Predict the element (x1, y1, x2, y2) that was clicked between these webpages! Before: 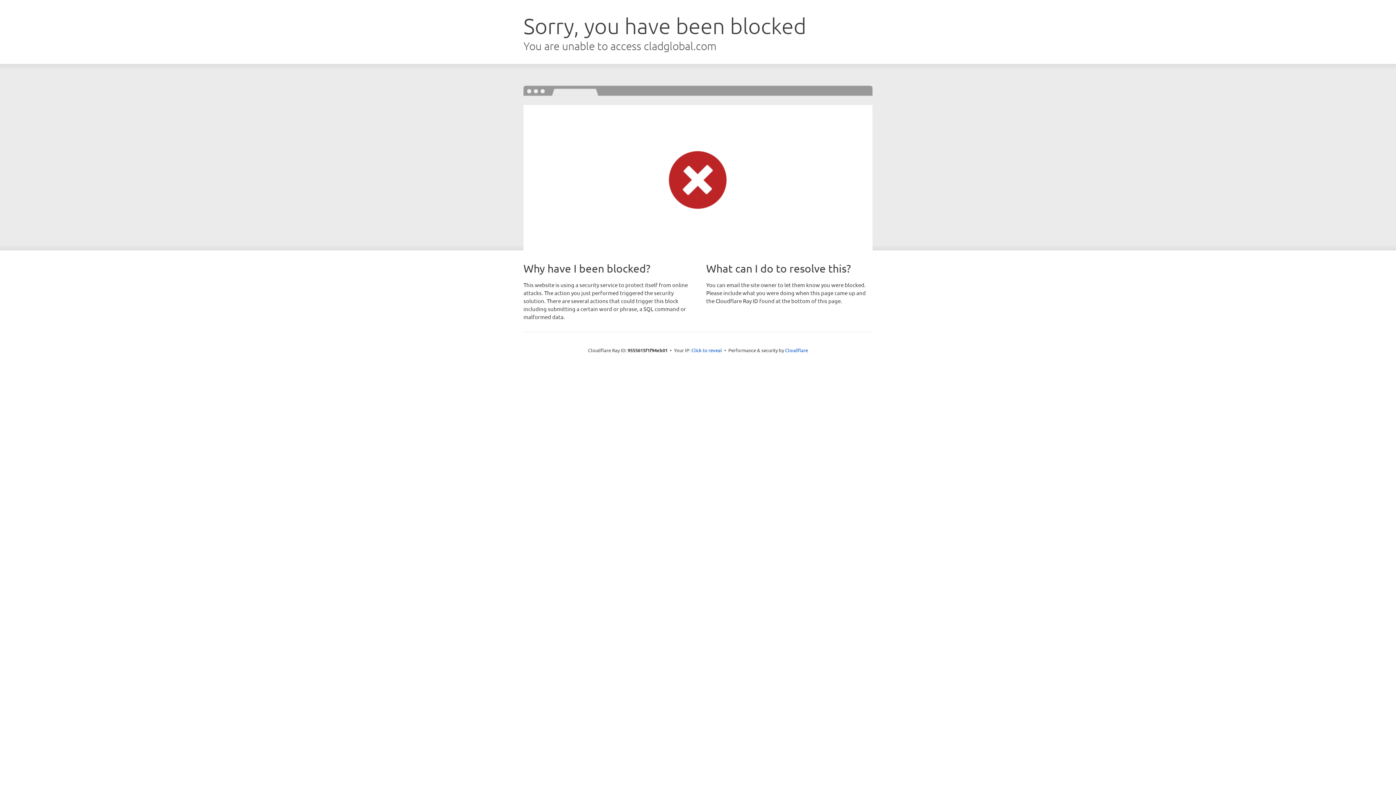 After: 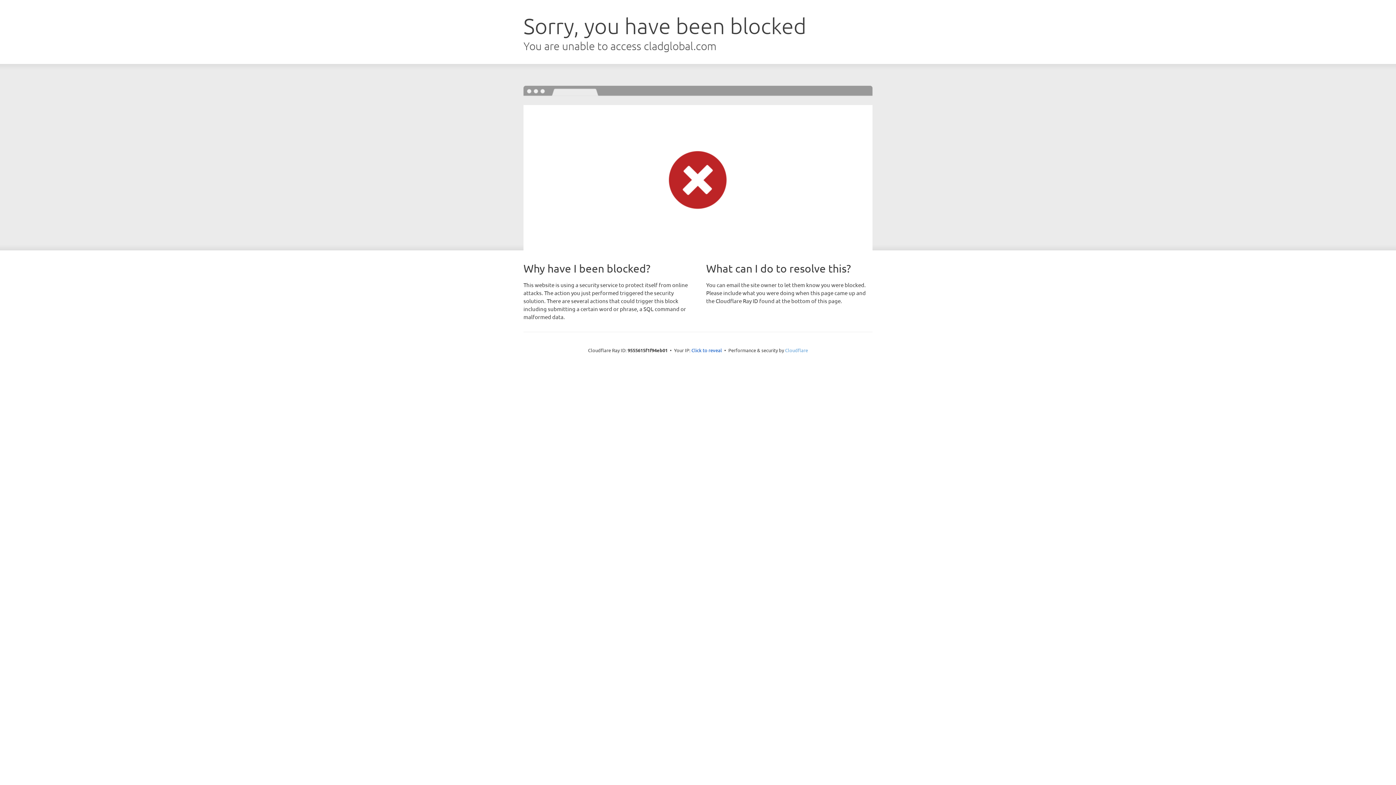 Action: label: Cloudflare bbox: (785, 347, 808, 353)